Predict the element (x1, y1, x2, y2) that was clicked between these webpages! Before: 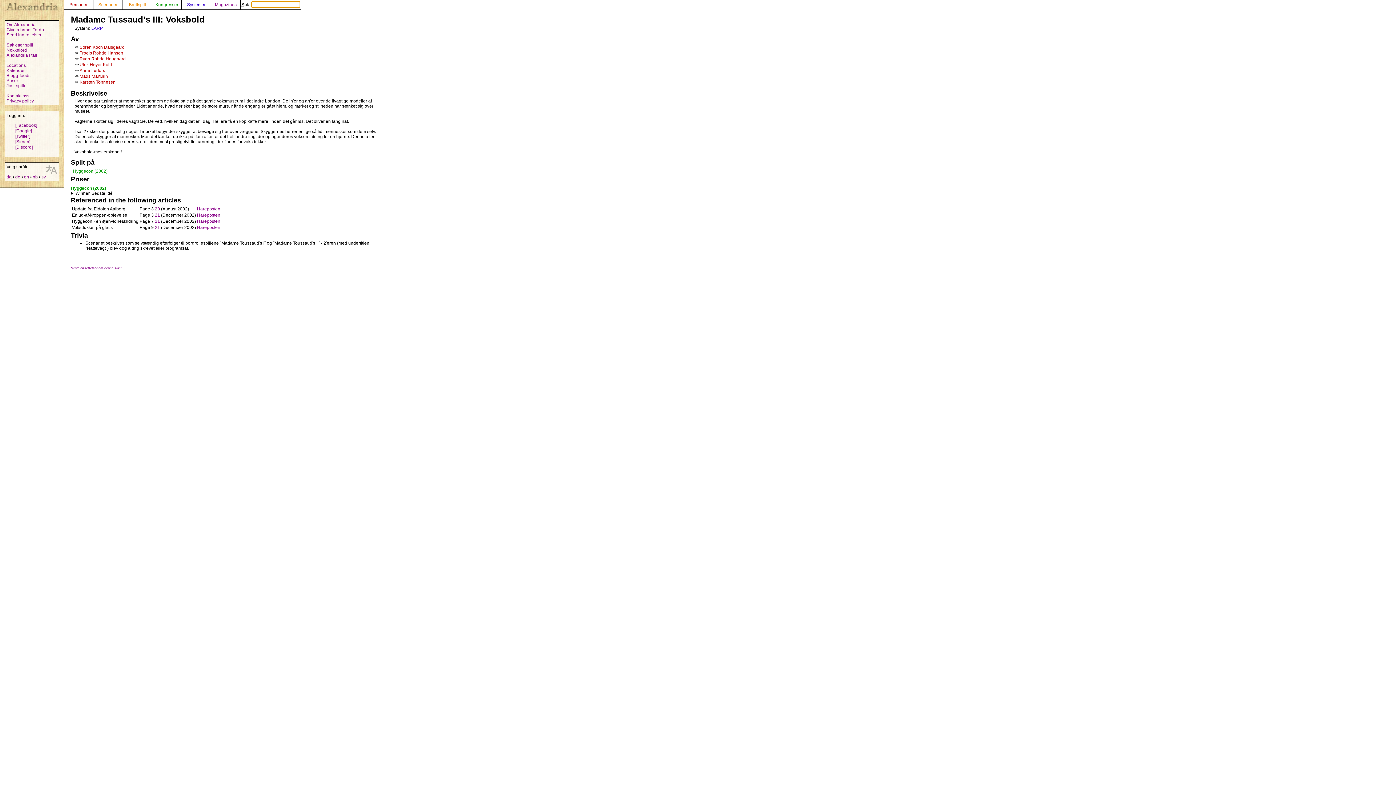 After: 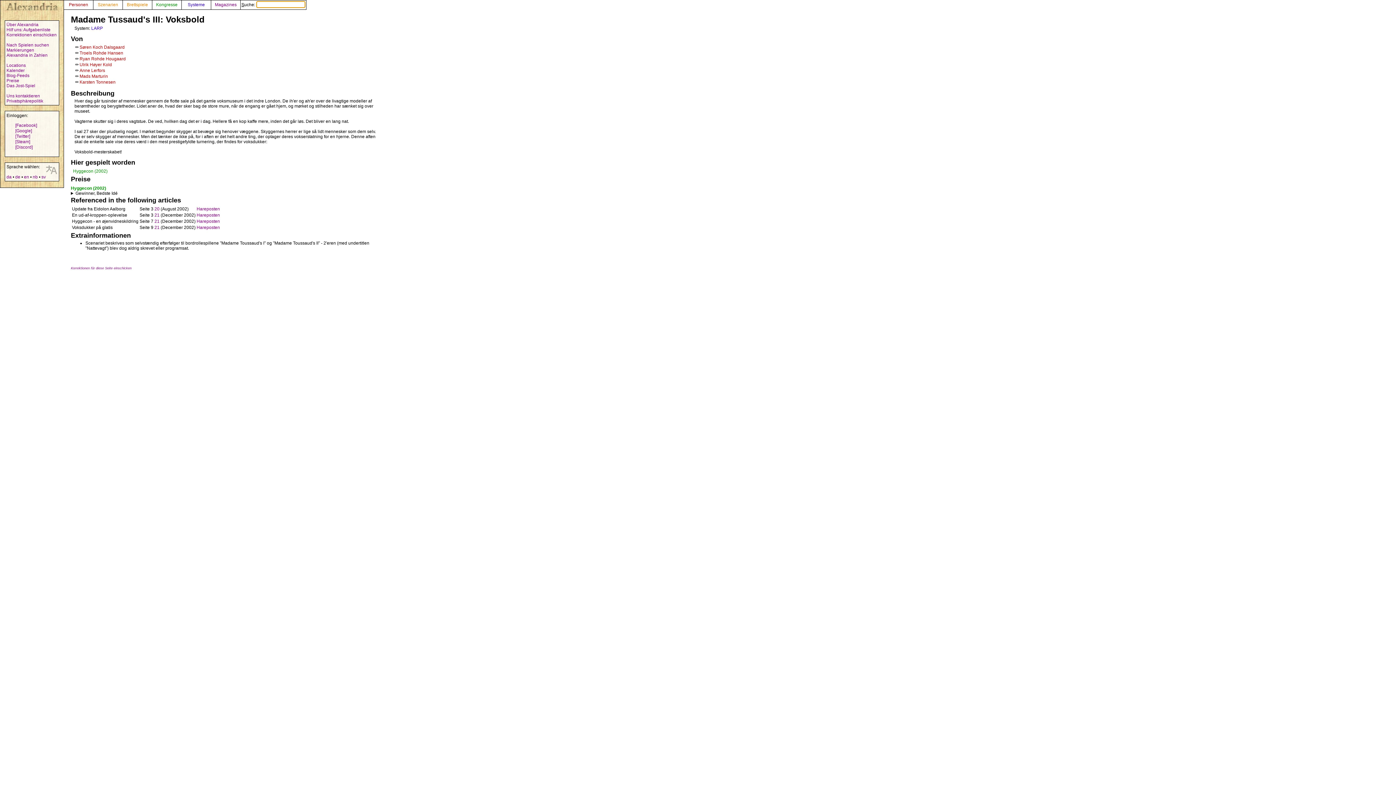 Action: label: de bbox: (15, 174, 20, 179)